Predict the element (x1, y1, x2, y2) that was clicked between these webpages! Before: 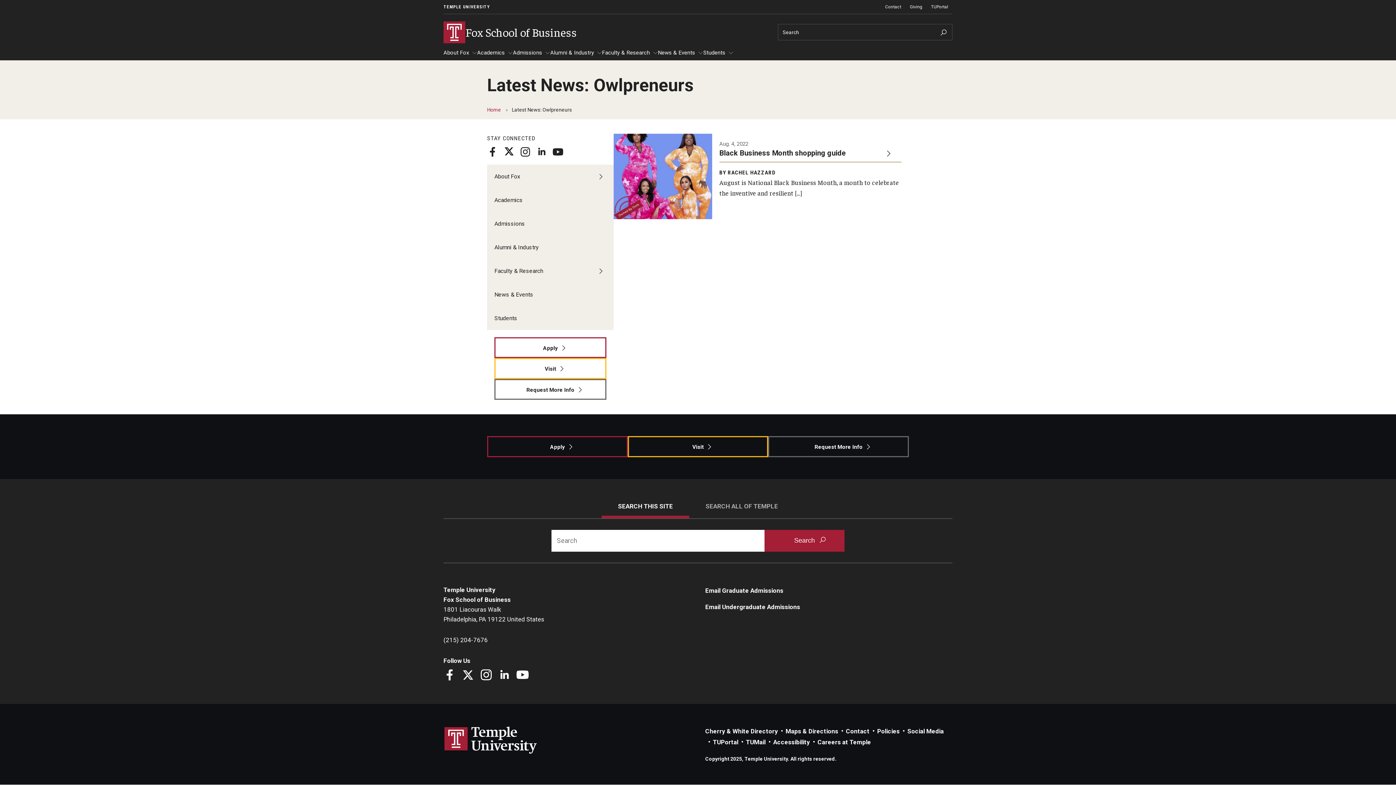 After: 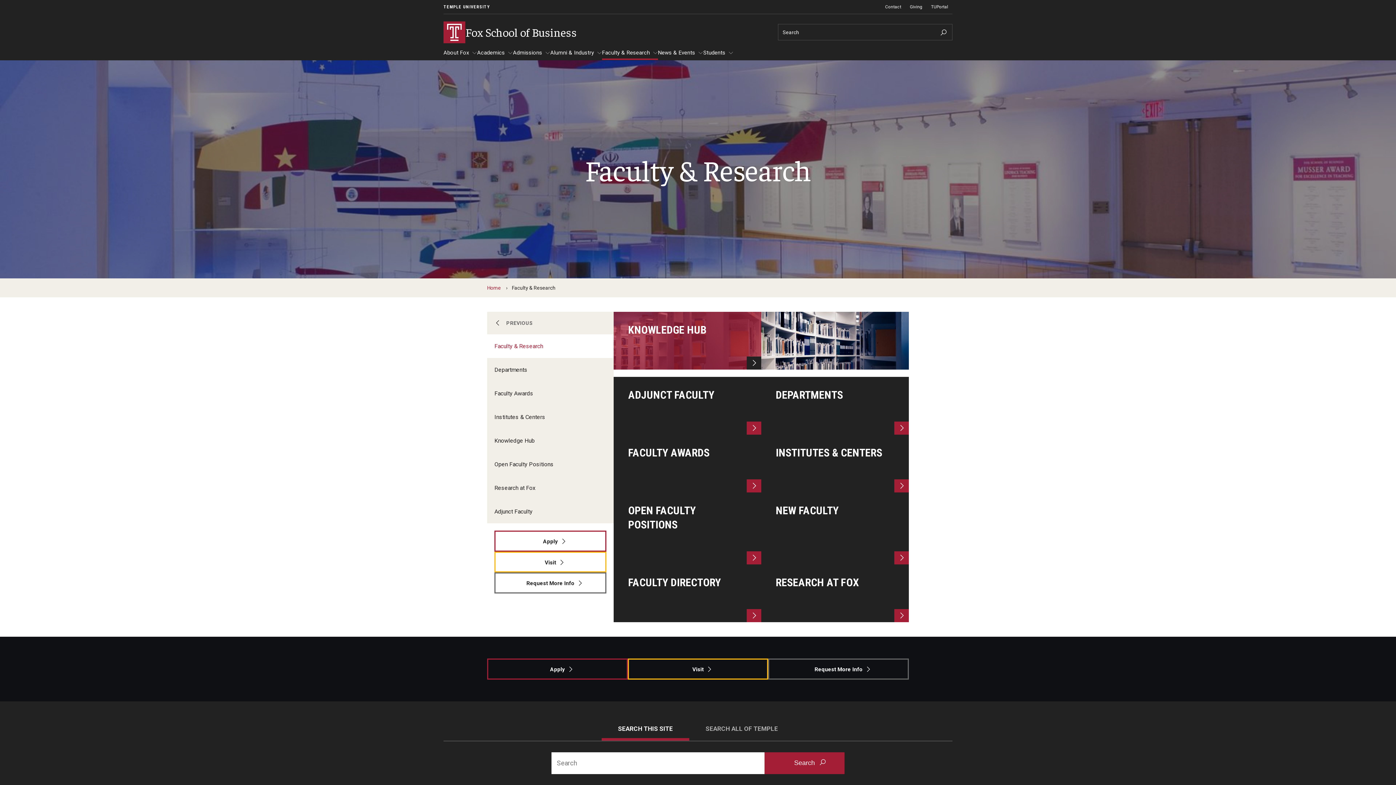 Action: bbox: (487, 259, 613, 282) label: Faculty & Research